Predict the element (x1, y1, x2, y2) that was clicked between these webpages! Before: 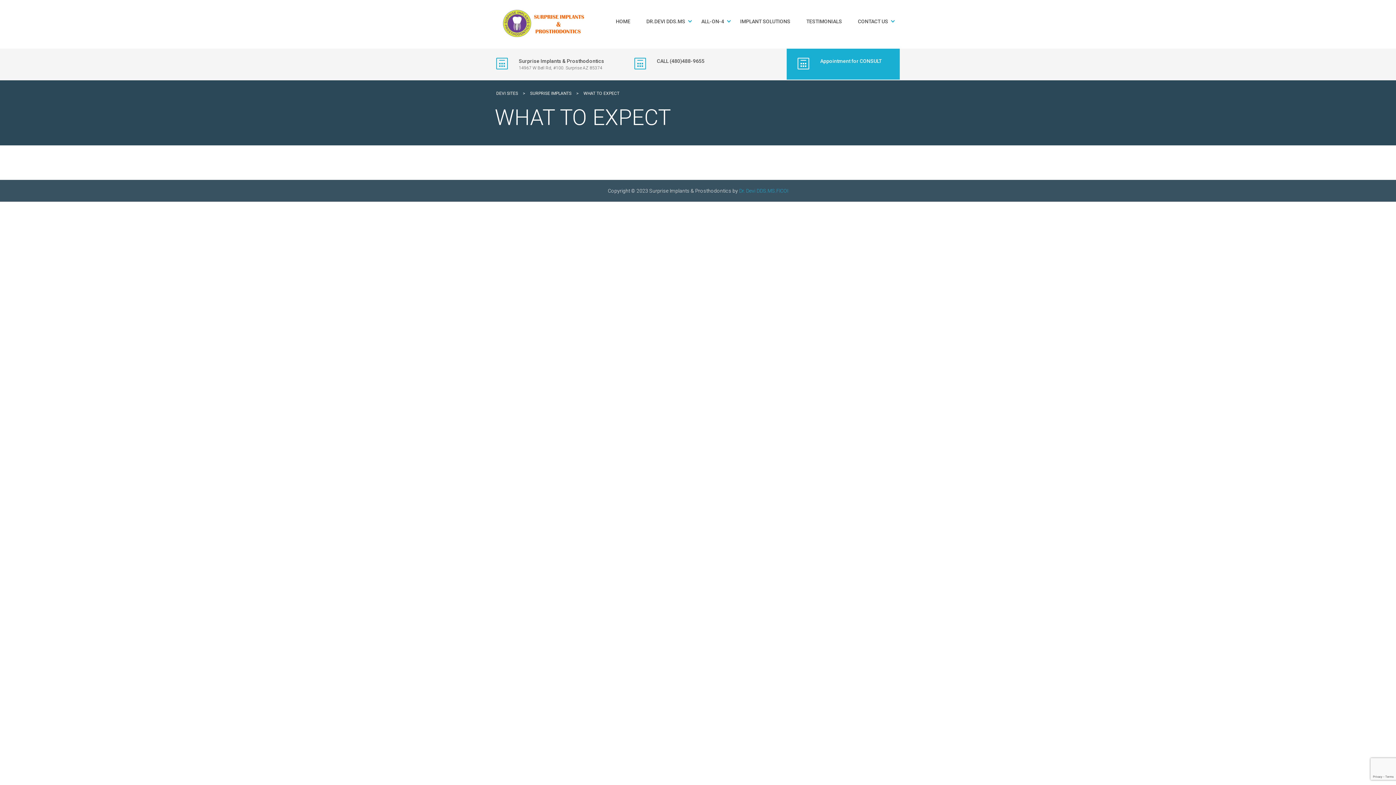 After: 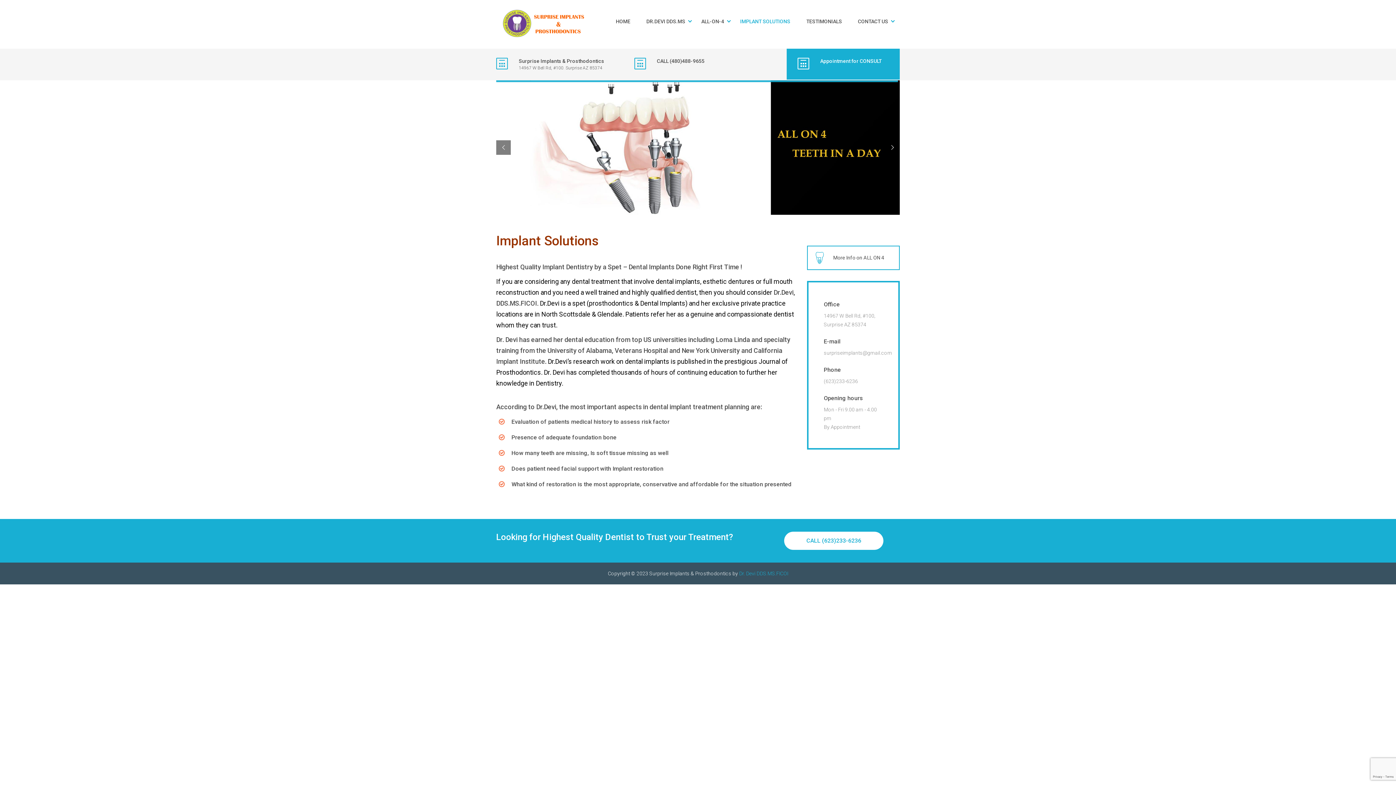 Action: bbox: (740, 13, 790, 29) label: IMPLANT SOLUTIONS